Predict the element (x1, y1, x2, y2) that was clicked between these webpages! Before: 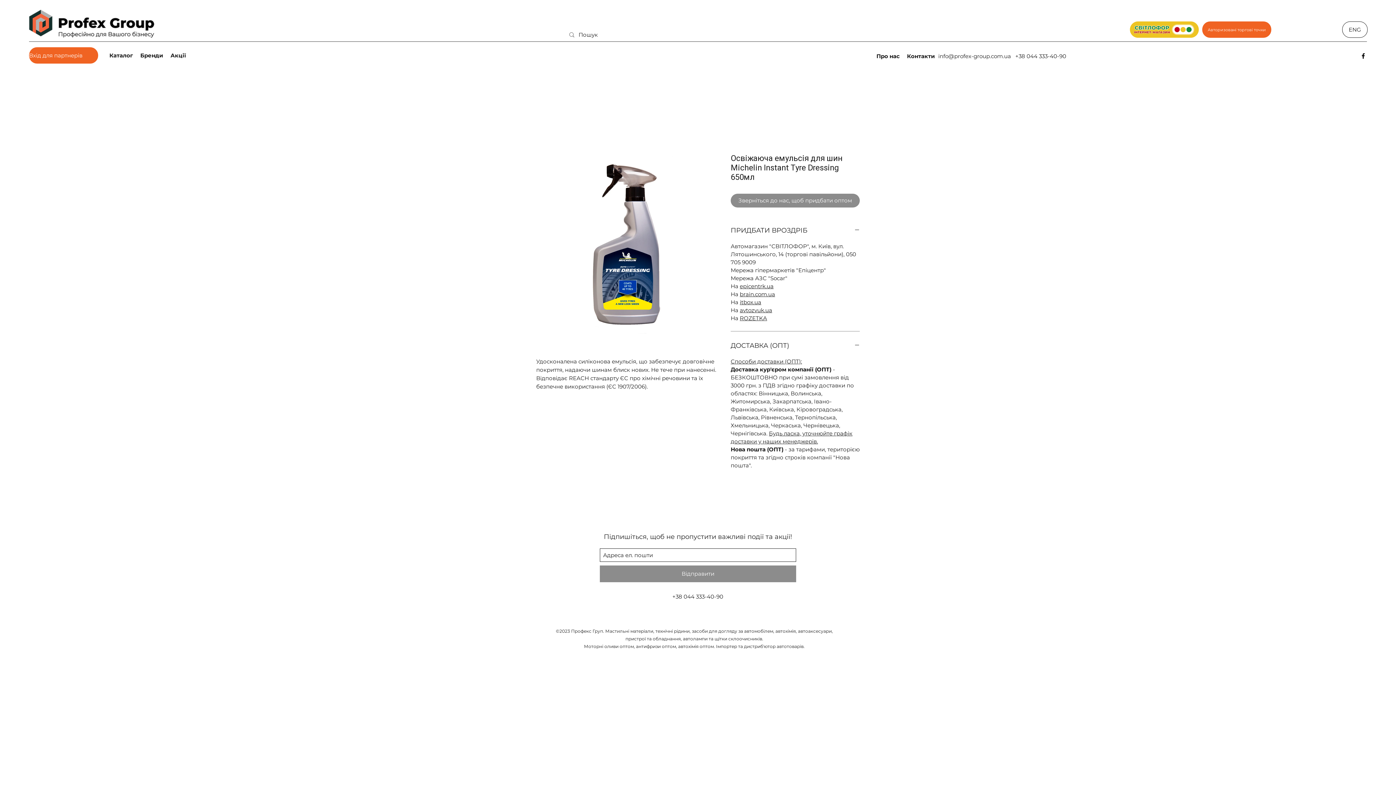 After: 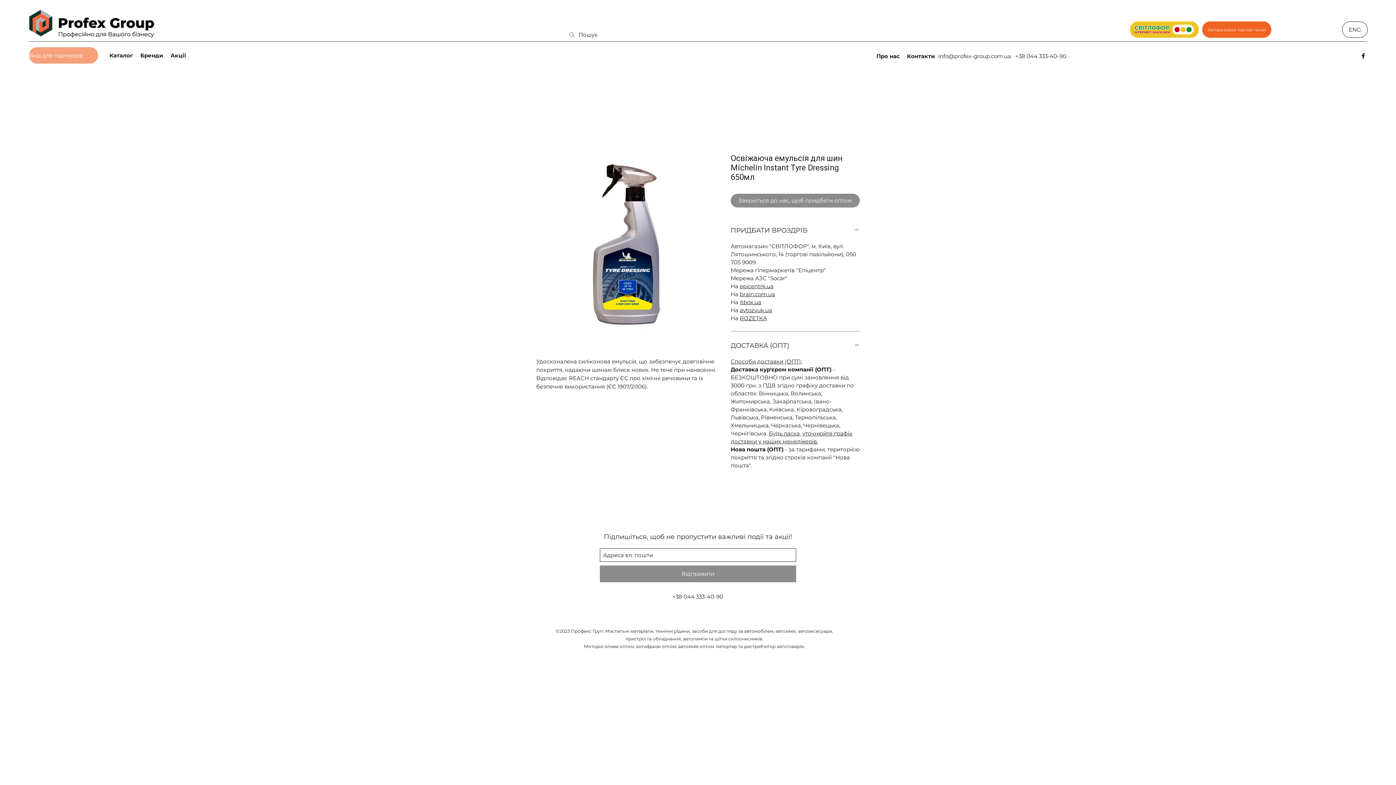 Action: bbox: (29, 47, 98, 63) label: Вхід для партнерів